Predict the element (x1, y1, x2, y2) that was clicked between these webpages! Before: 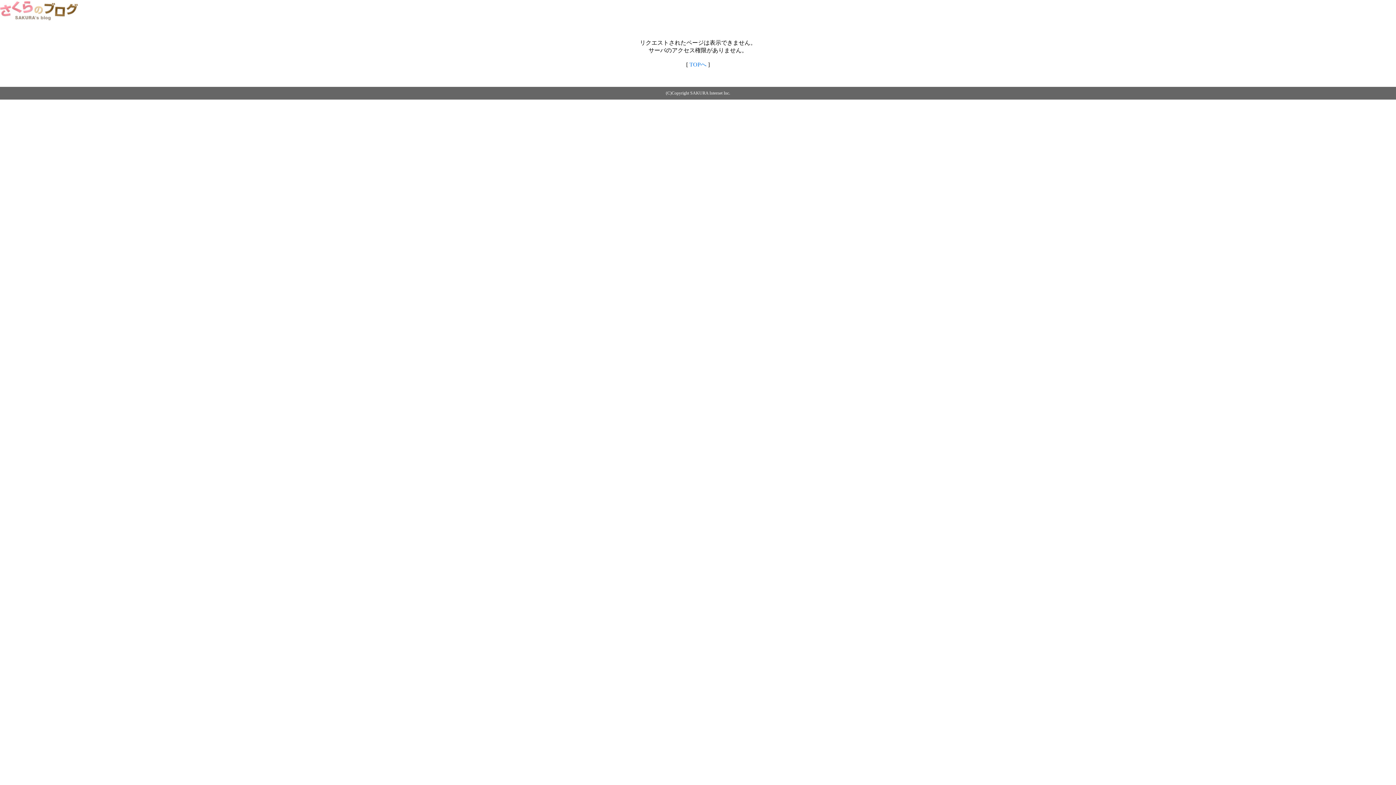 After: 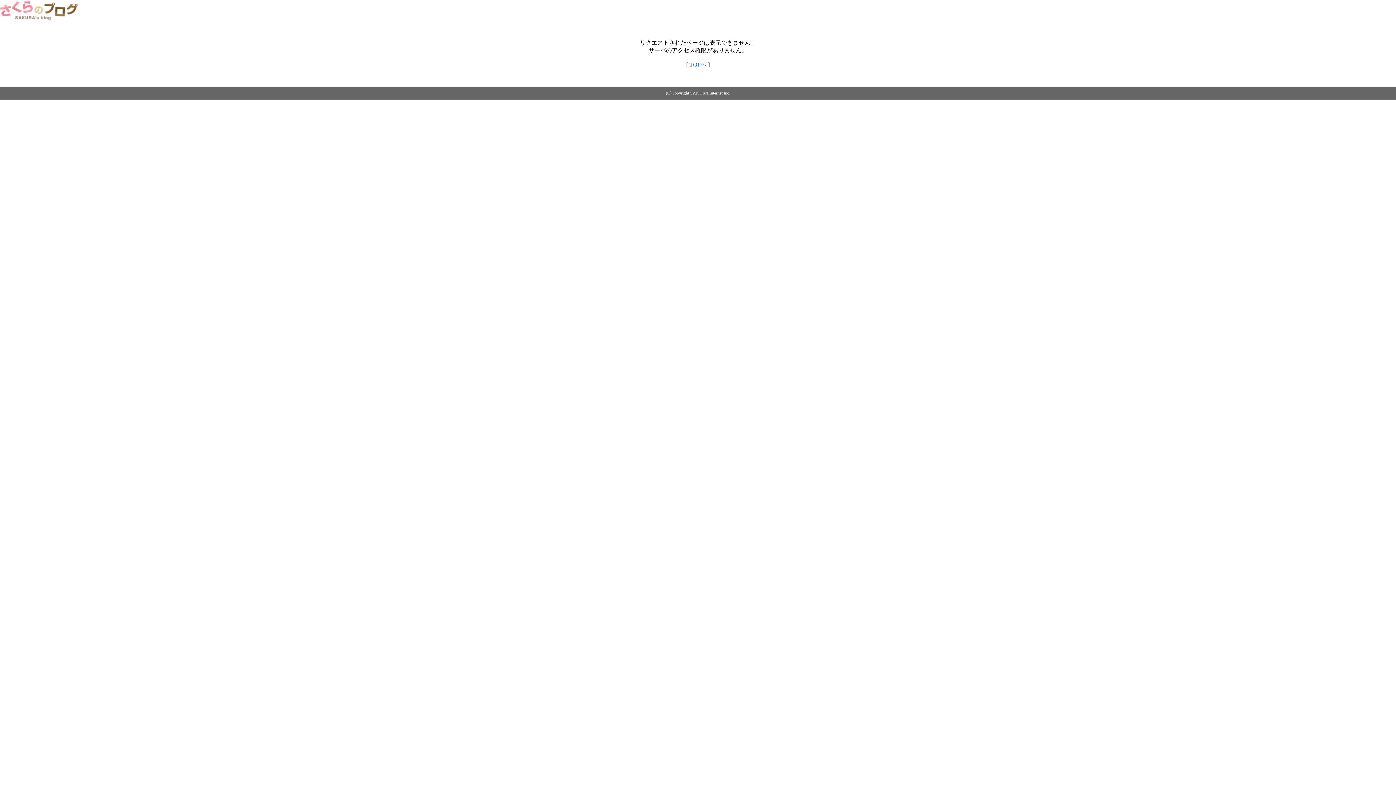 Action: bbox: (0, 14, 79, 20)